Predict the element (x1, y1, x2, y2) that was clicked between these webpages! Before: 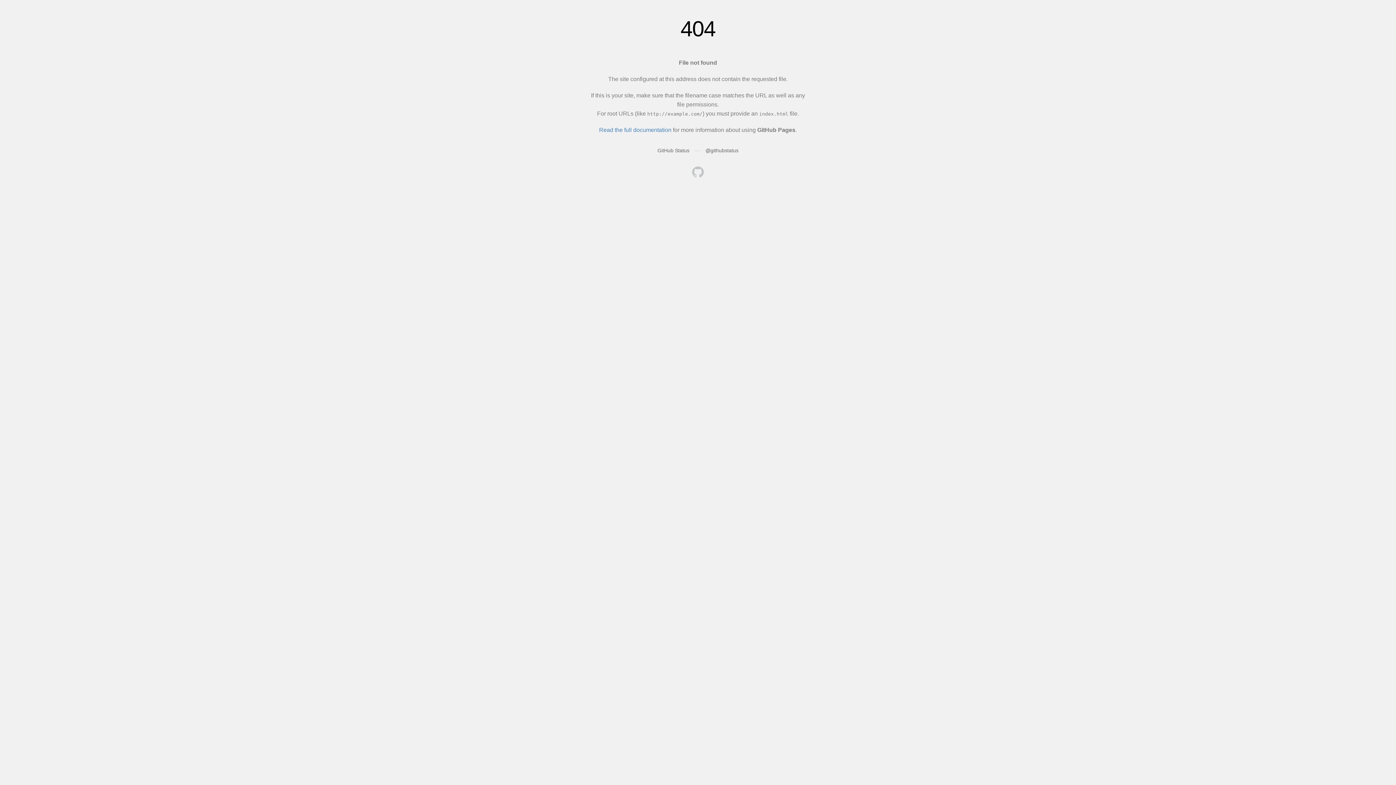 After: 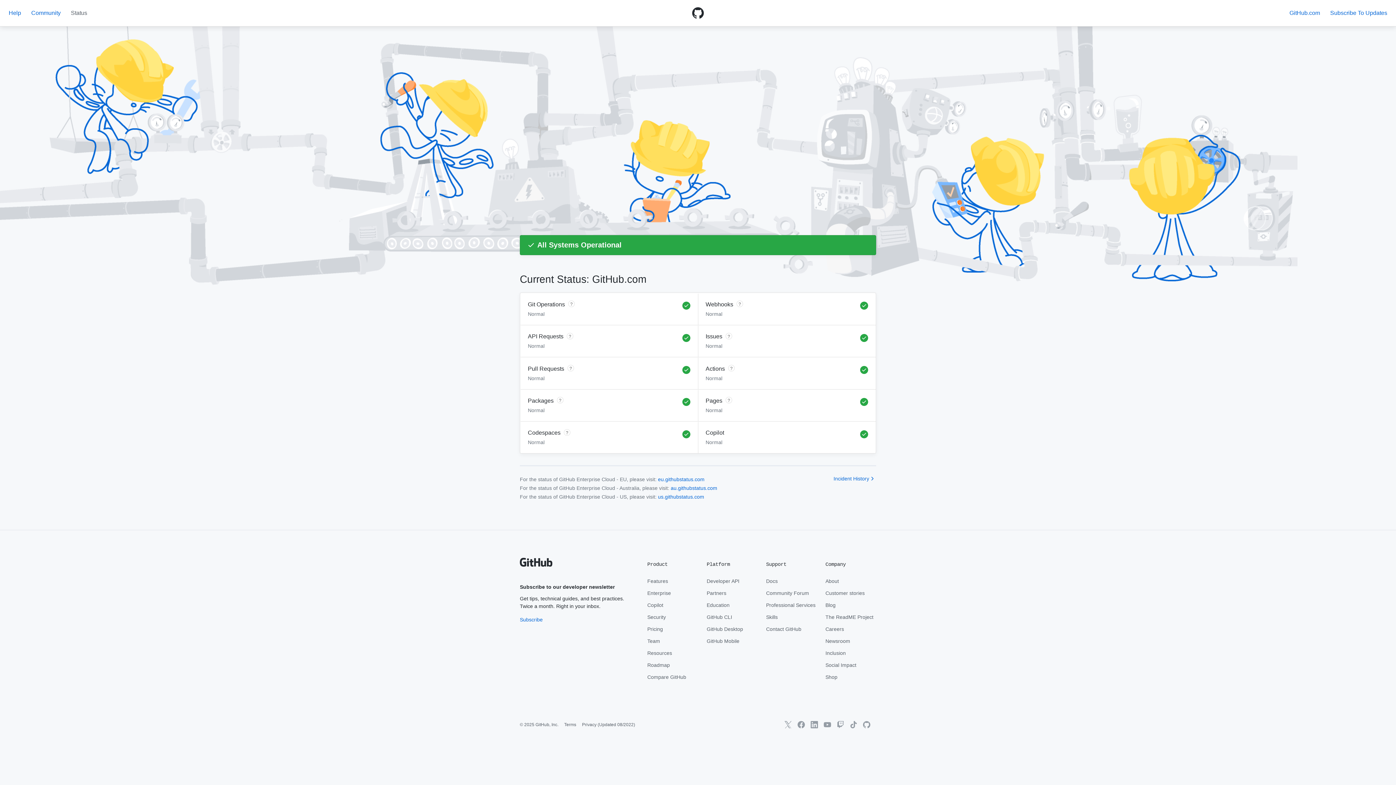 Action: bbox: (657, 147, 689, 153) label: GitHub Status